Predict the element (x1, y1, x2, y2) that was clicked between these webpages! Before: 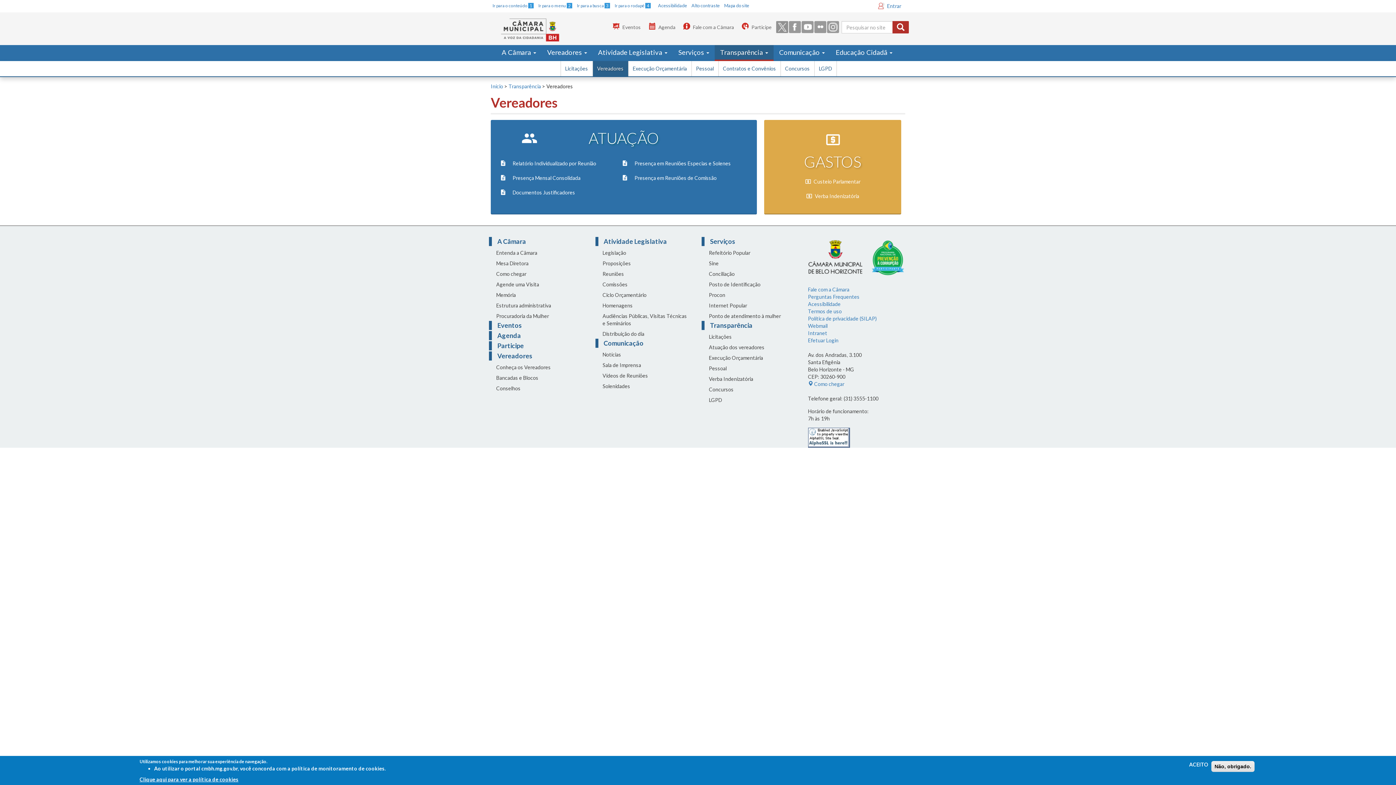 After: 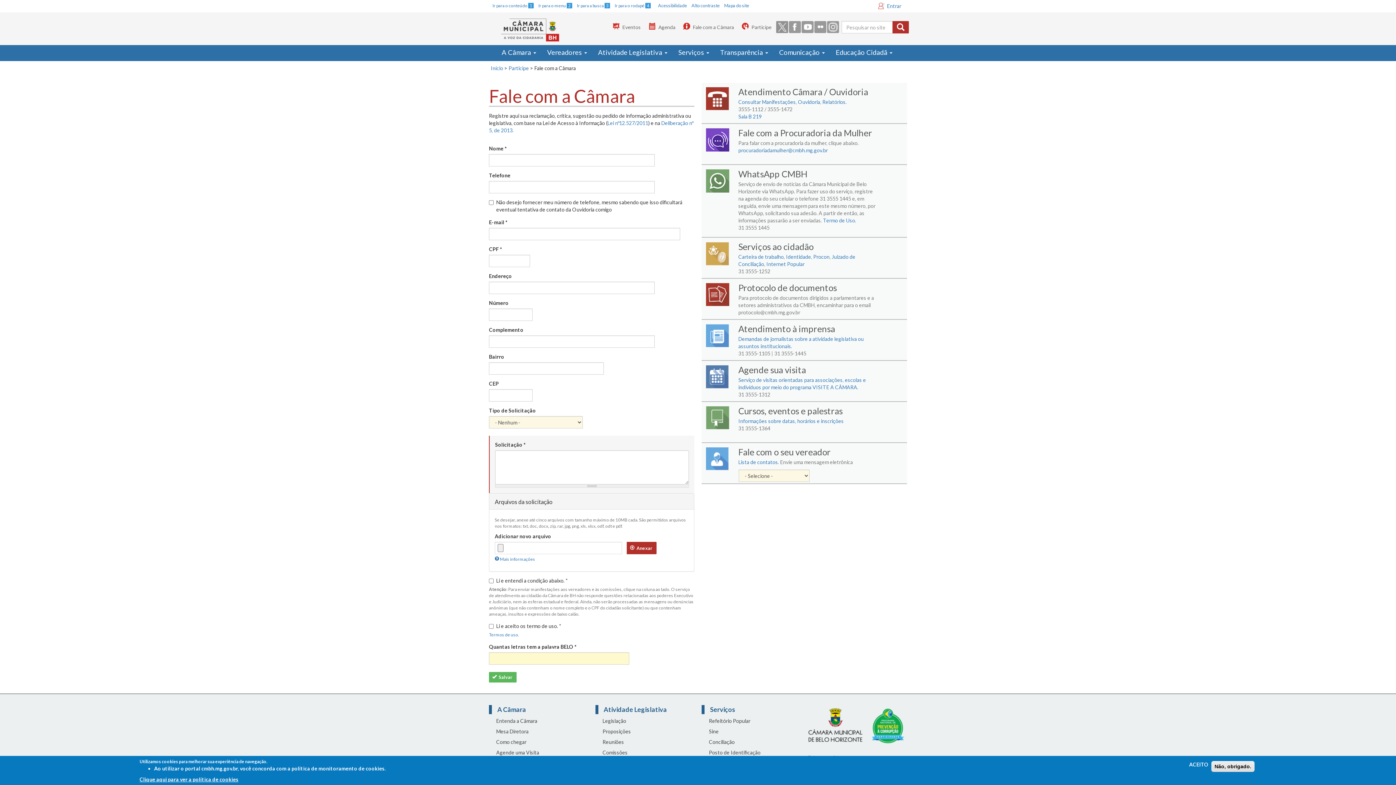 Action: bbox: (808, 286, 849, 292) label: Fale com a Câmara